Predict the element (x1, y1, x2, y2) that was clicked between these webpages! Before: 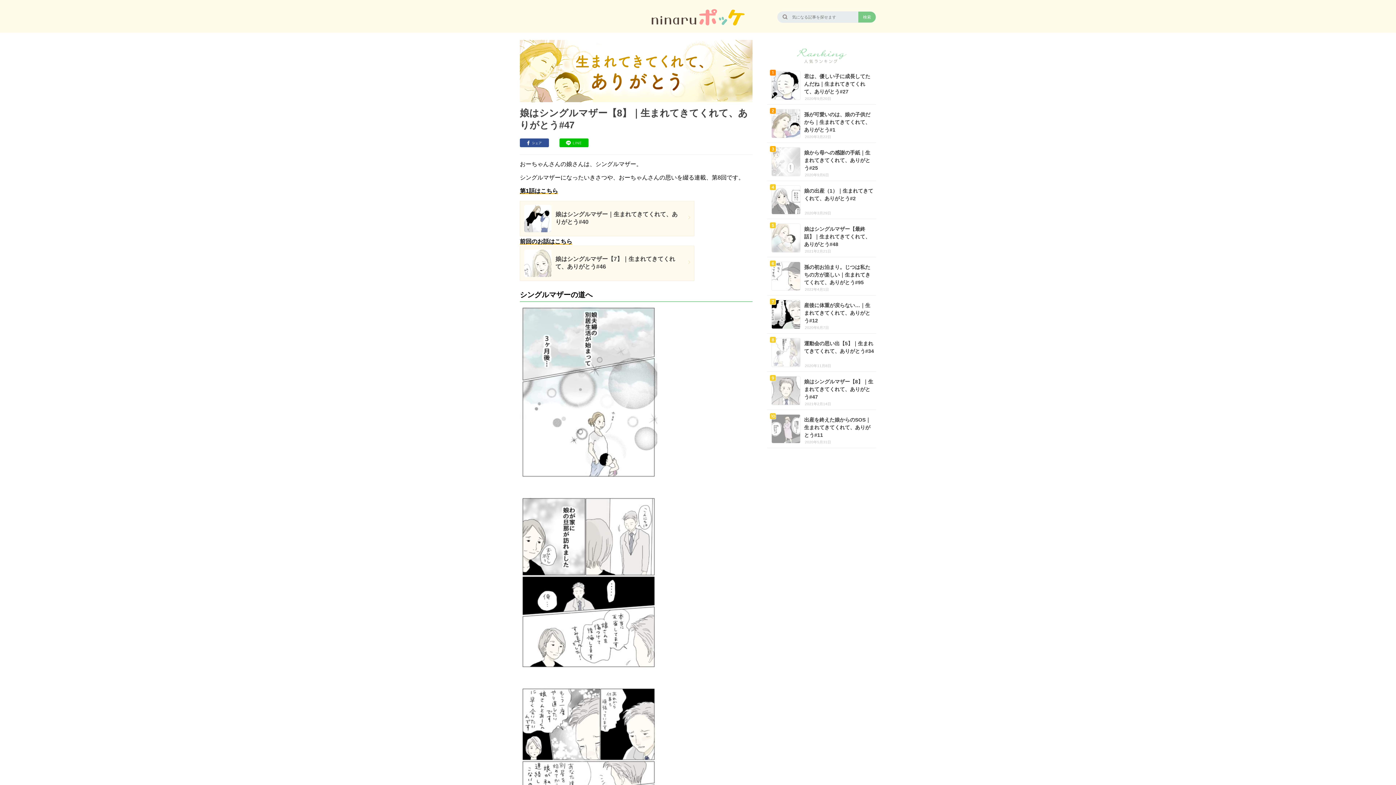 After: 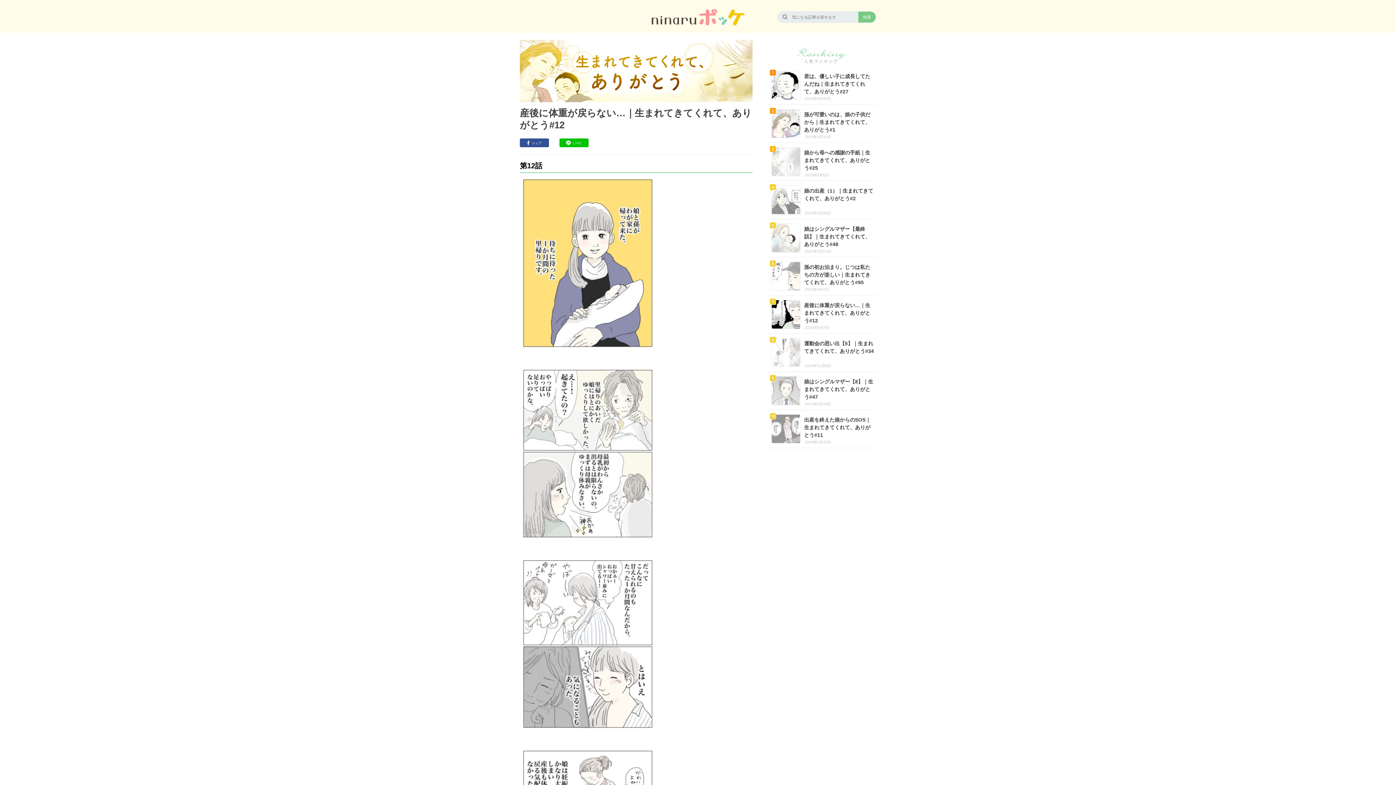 Action: bbox: (767, 295, 876, 333) label: 産後に体重が戻らない…｜生まれてきてくれて、ありがとう#12

2020年6月7日